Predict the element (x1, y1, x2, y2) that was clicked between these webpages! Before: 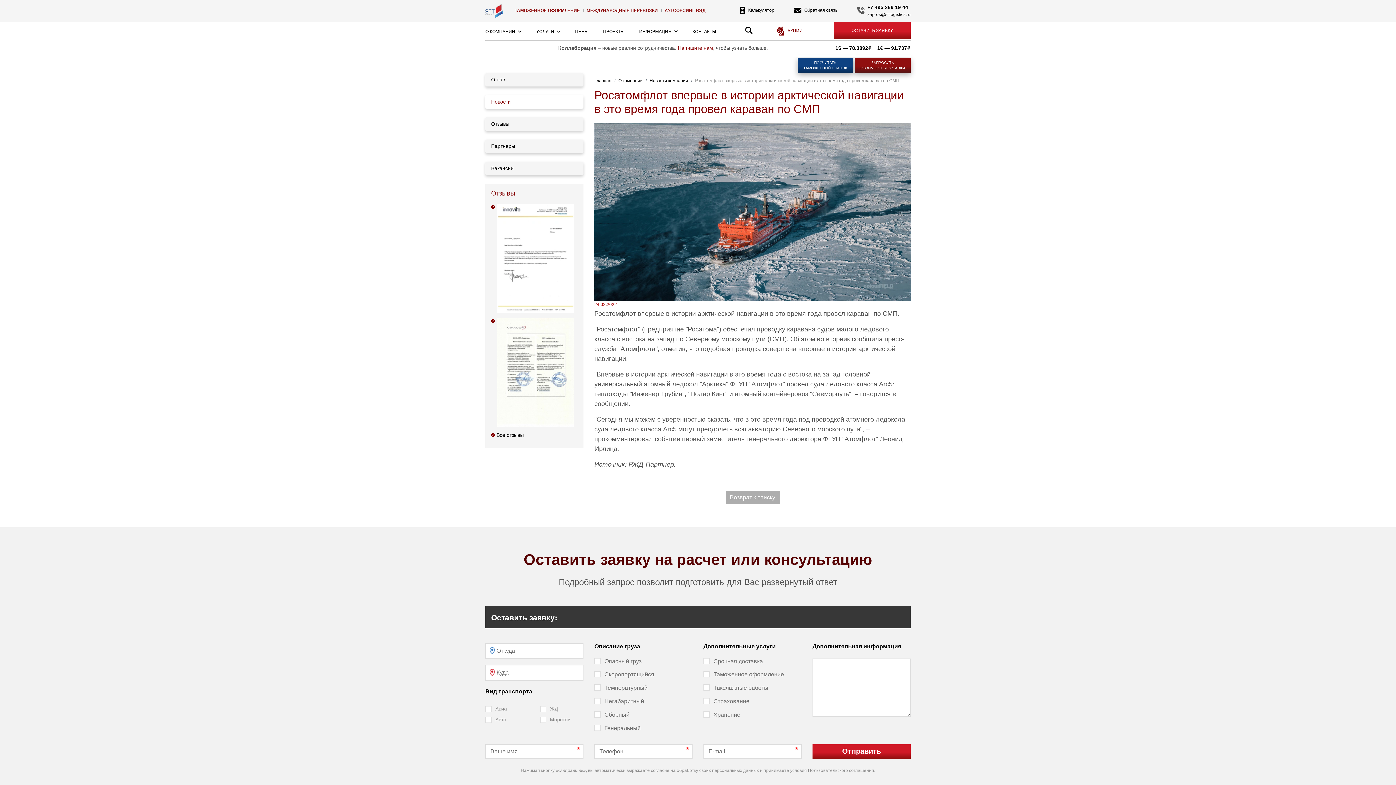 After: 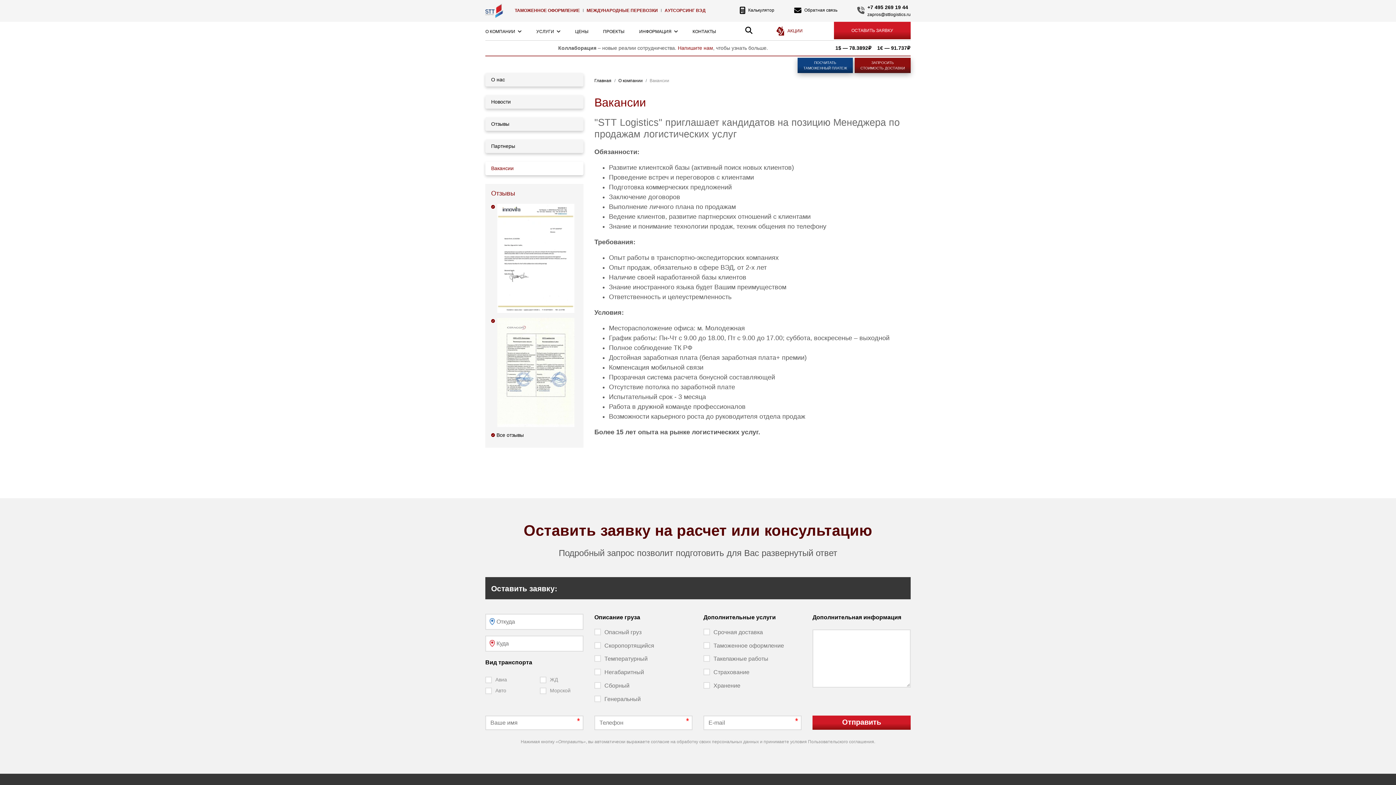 Action: bbox: (485, 161, 583, 175) label: Вакансии